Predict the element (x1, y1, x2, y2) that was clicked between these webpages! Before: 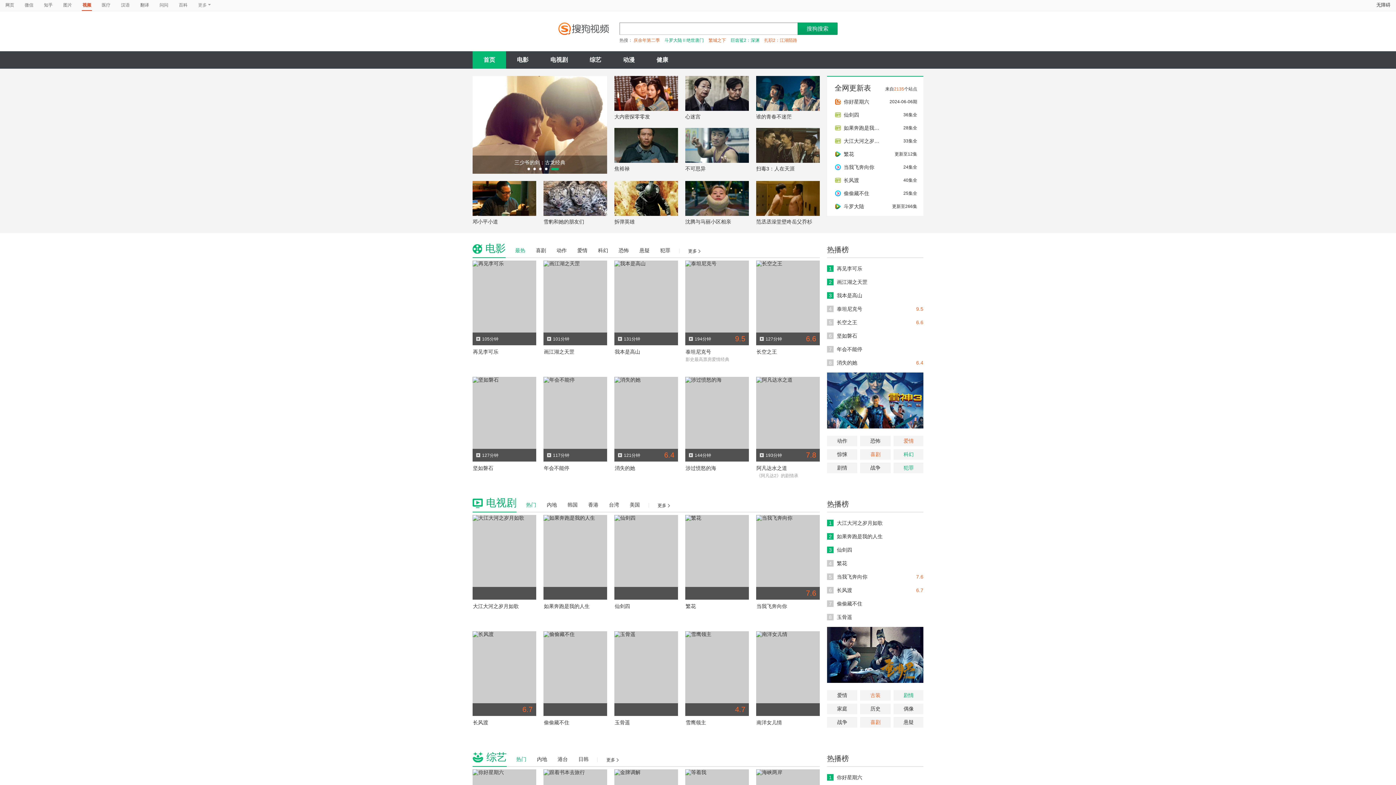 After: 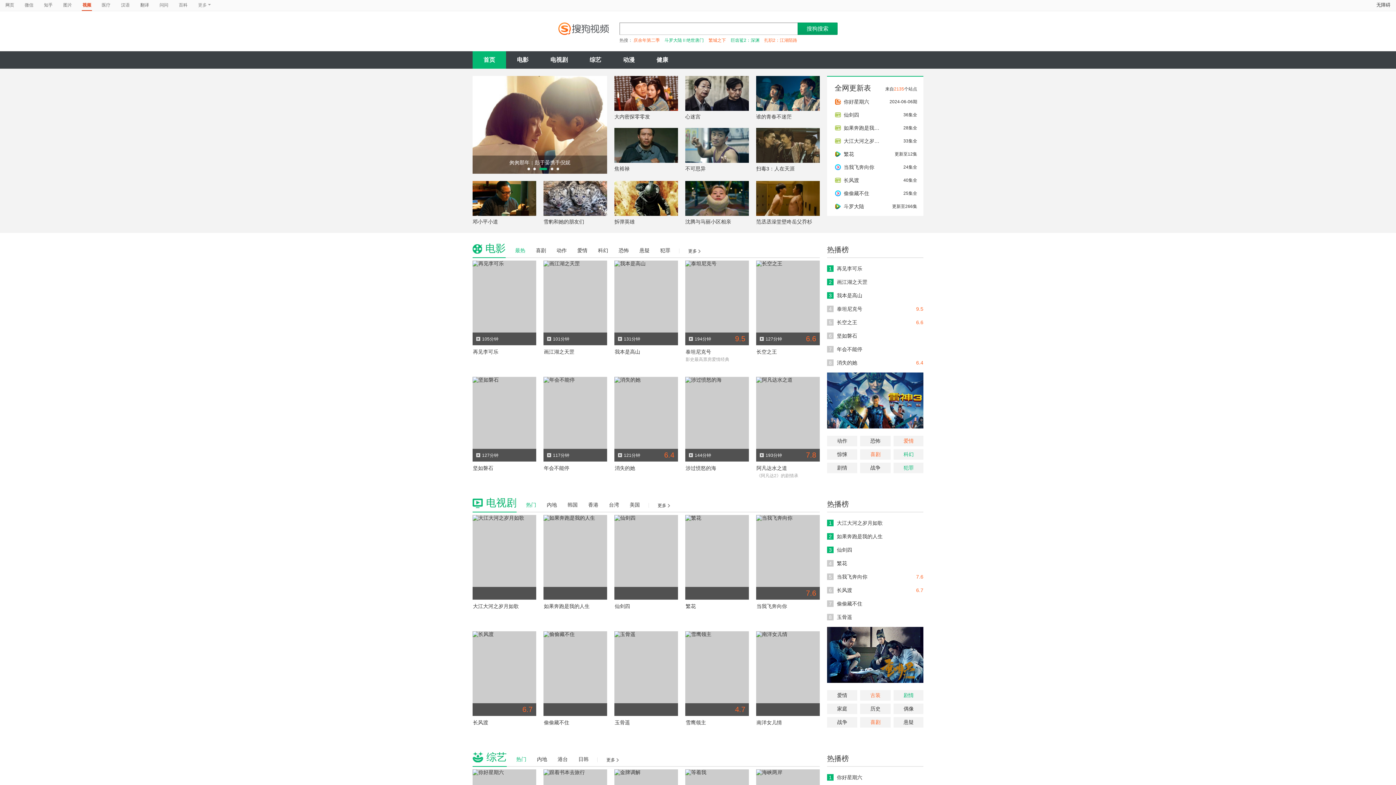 Action: bbox: (545, 167, 547, 170)